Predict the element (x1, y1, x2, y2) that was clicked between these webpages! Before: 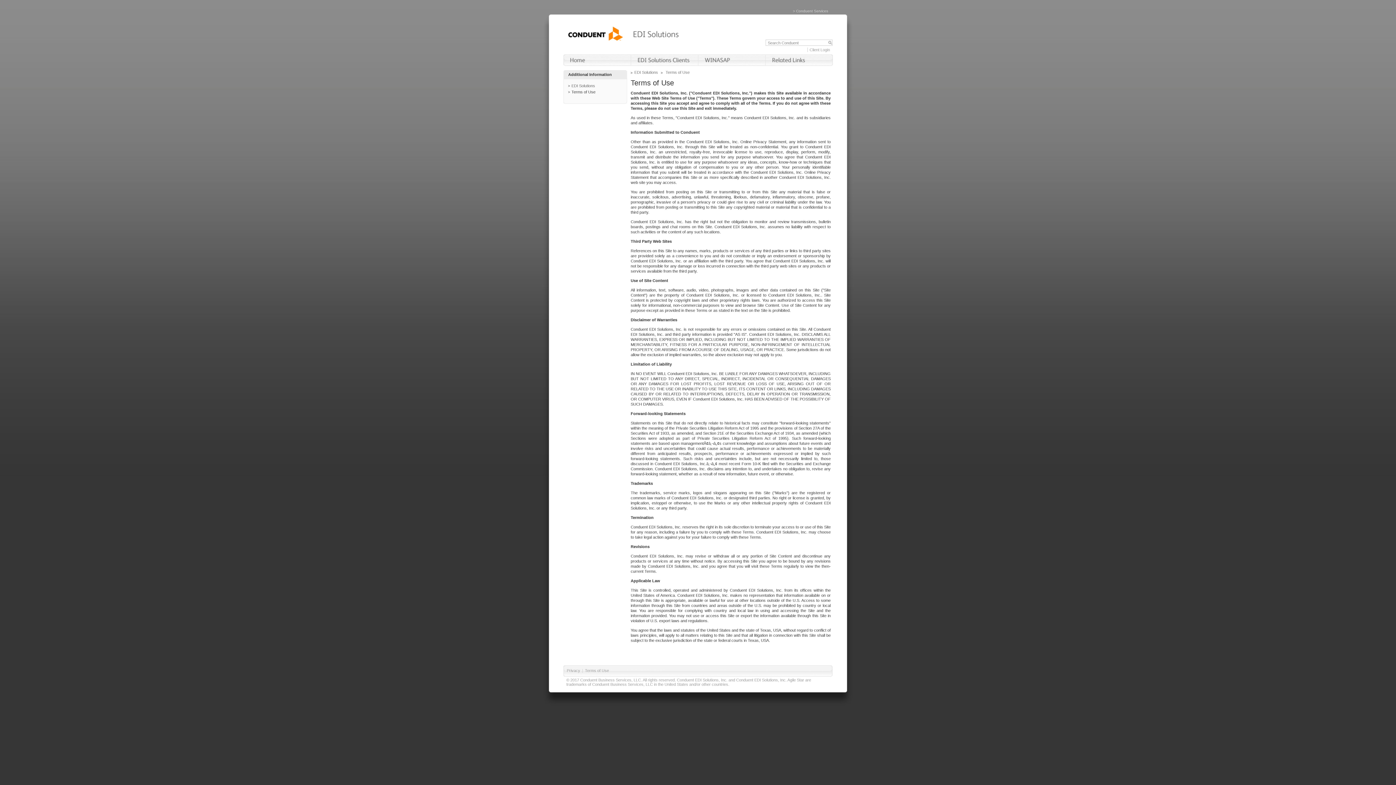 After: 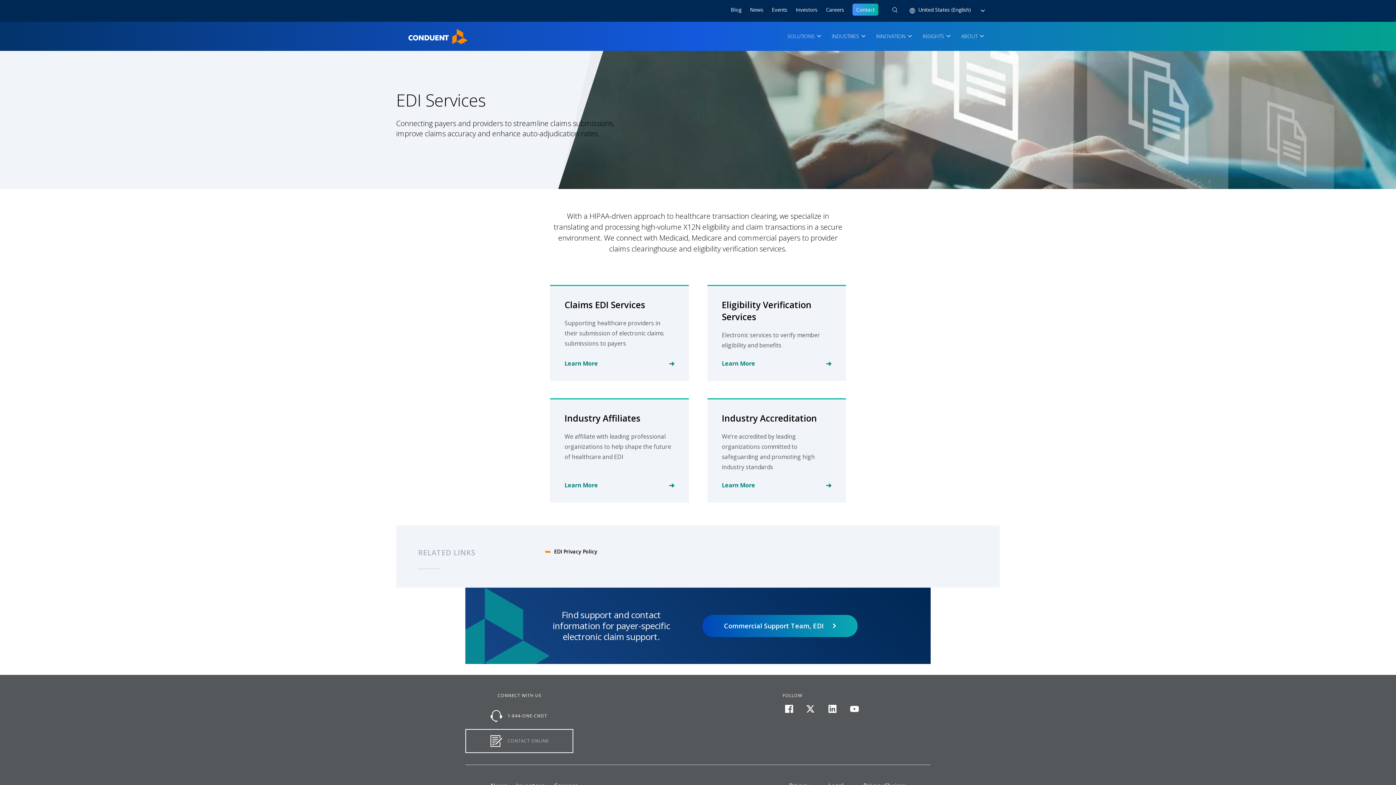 Action: label: Conduent Services bbox: (796, 9, 832, 13)